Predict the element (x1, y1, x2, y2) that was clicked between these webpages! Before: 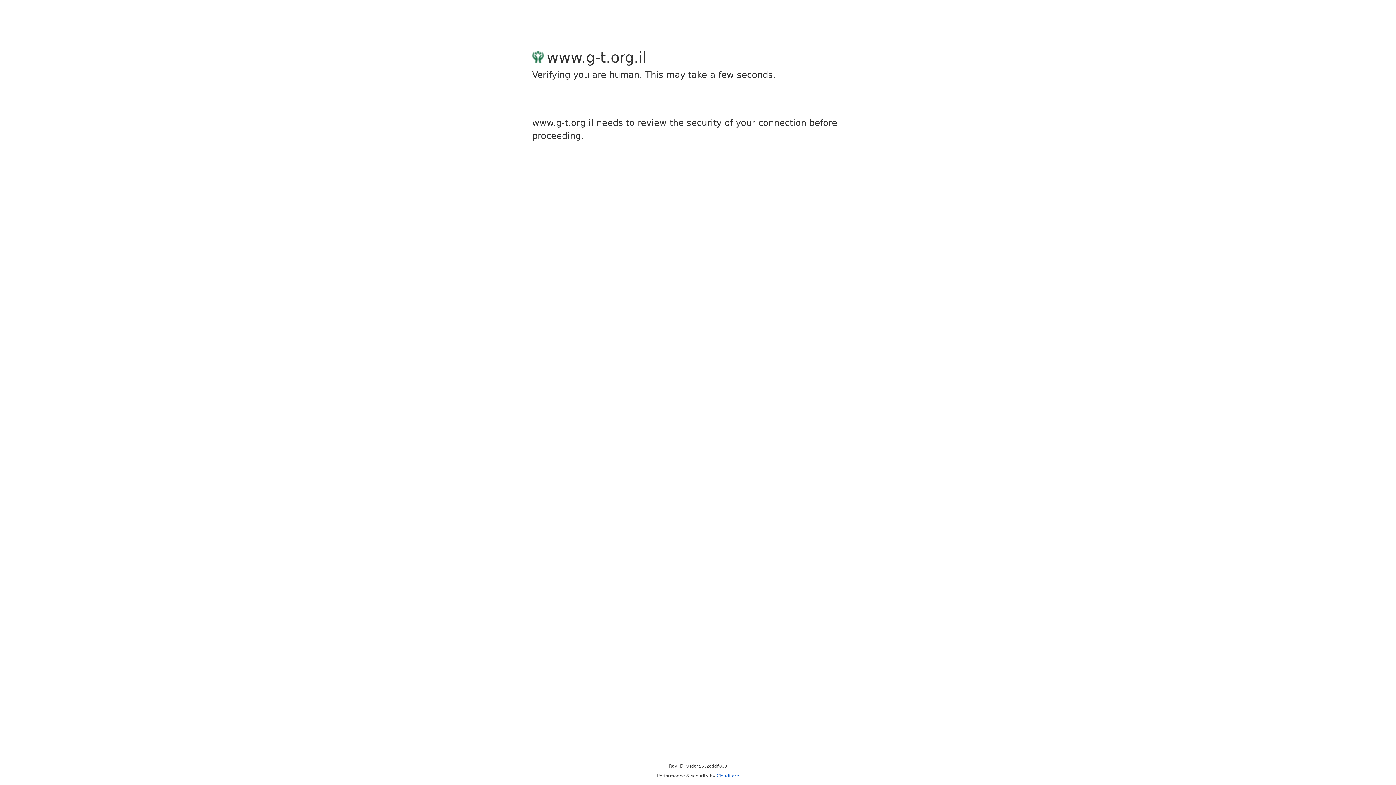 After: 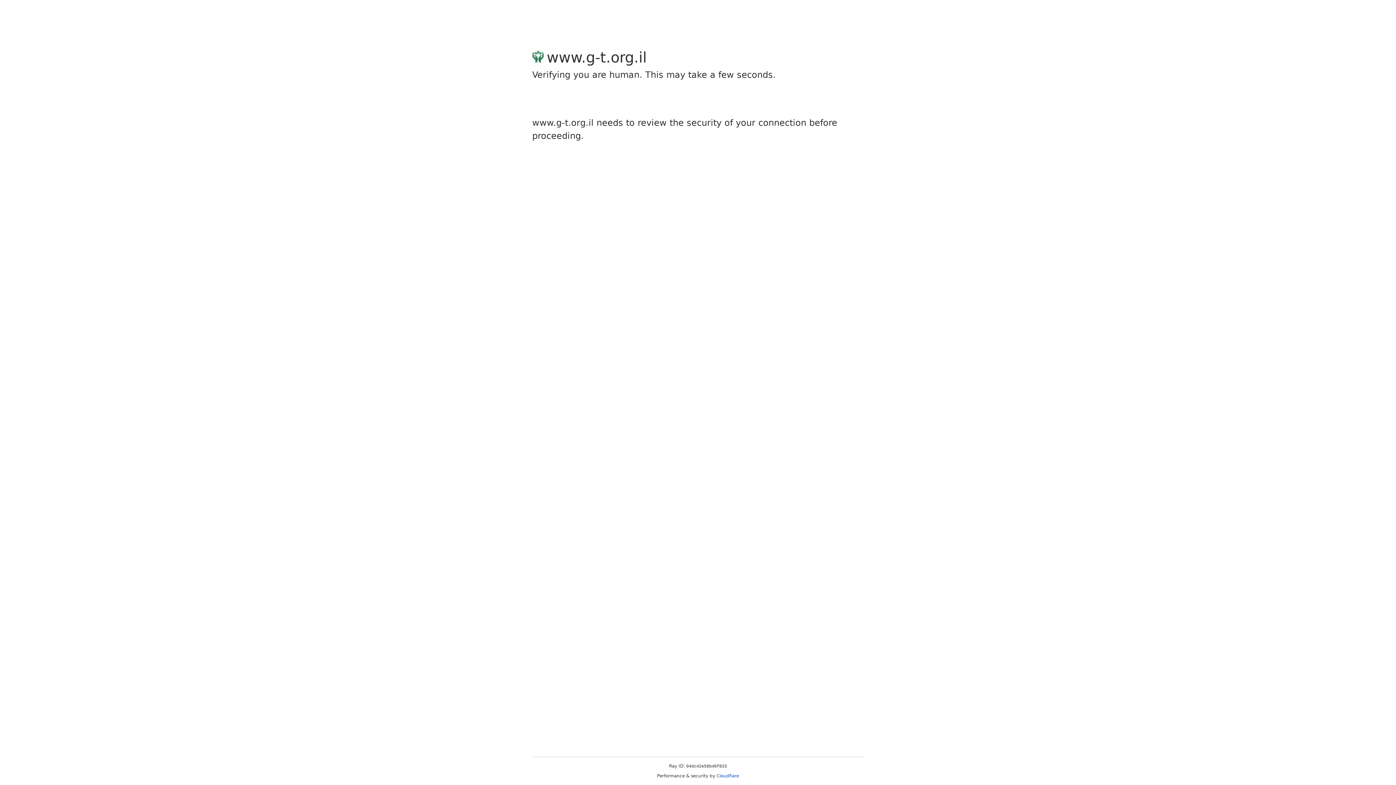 Action: bbox: (716, 773, 739, 778) label: Cloudflare